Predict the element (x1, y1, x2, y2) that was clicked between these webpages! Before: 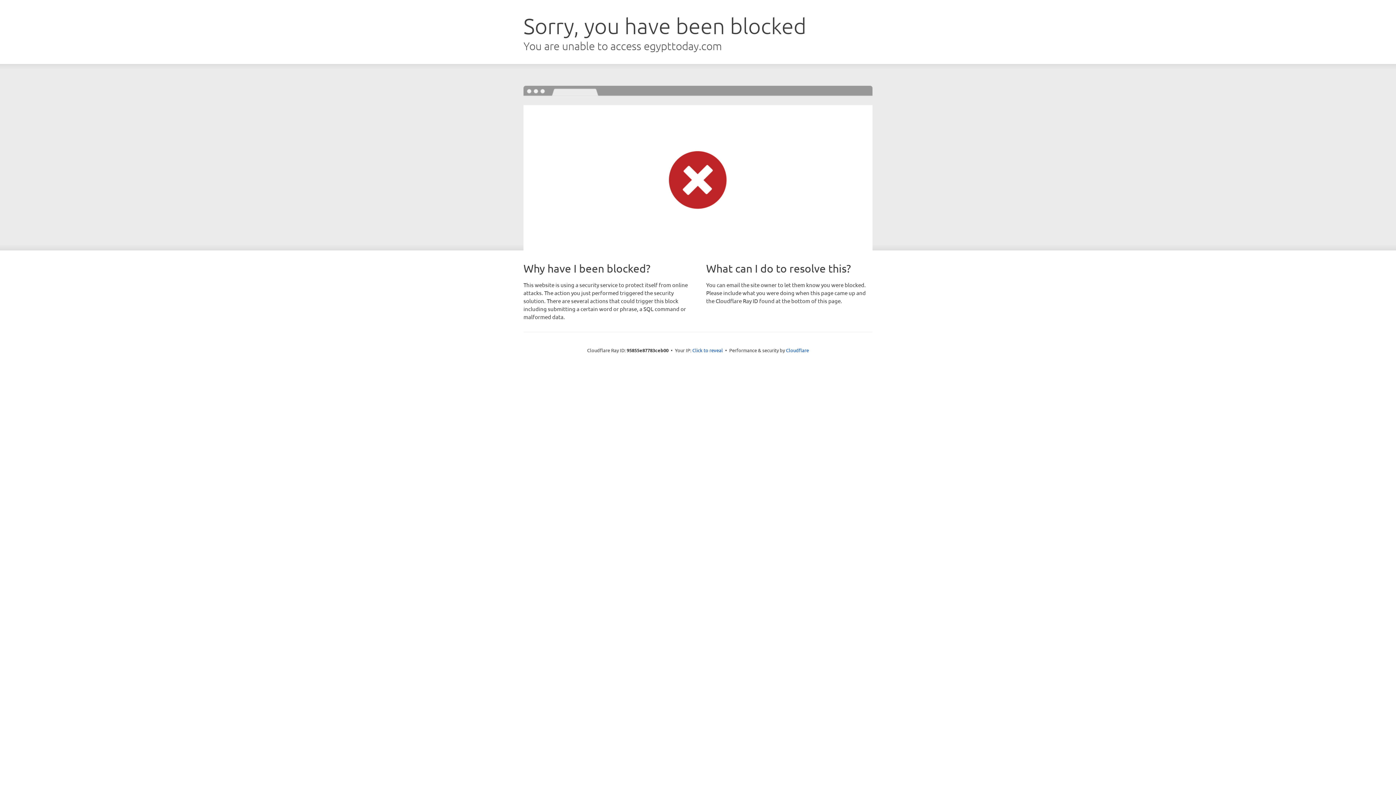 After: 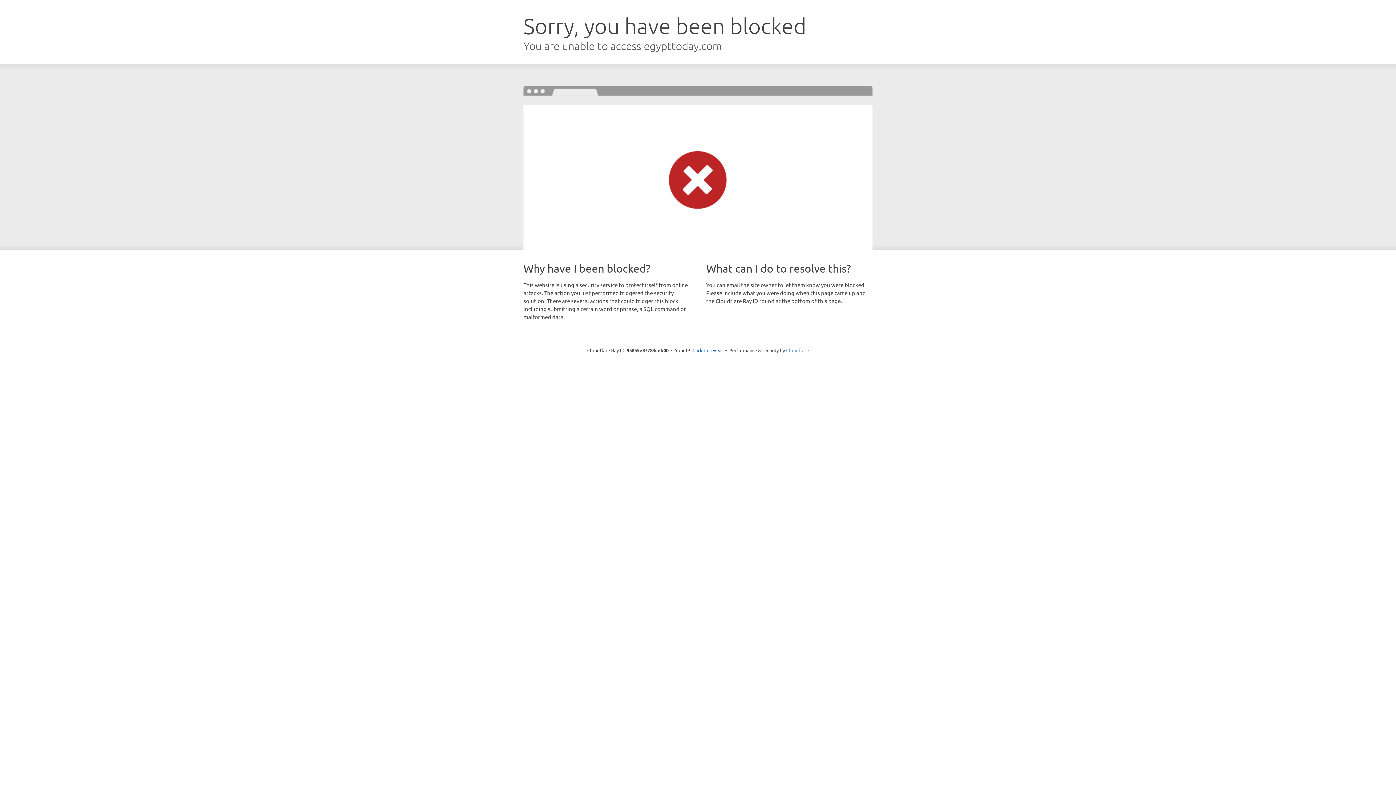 Action: bbox: (786, 347, 809, 353) label: Cloudflare